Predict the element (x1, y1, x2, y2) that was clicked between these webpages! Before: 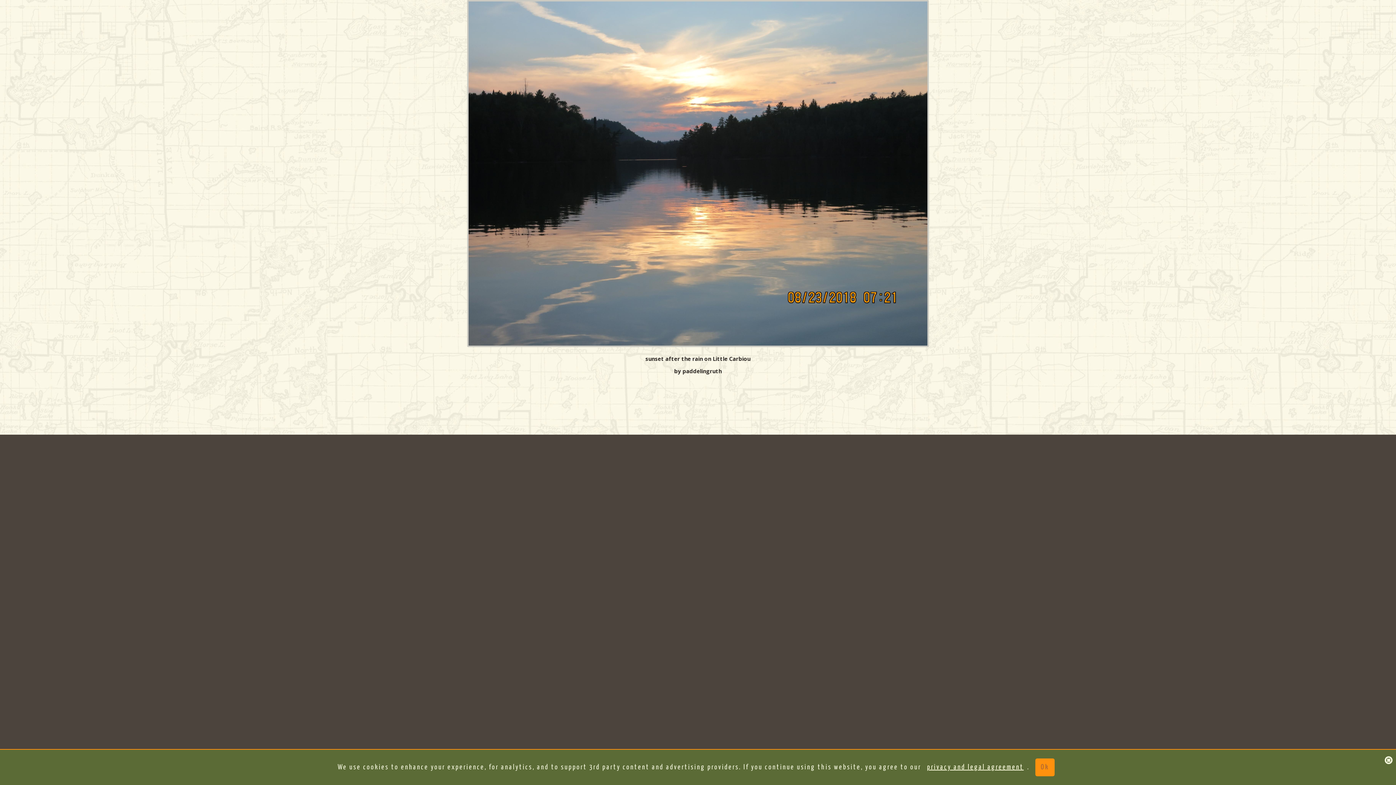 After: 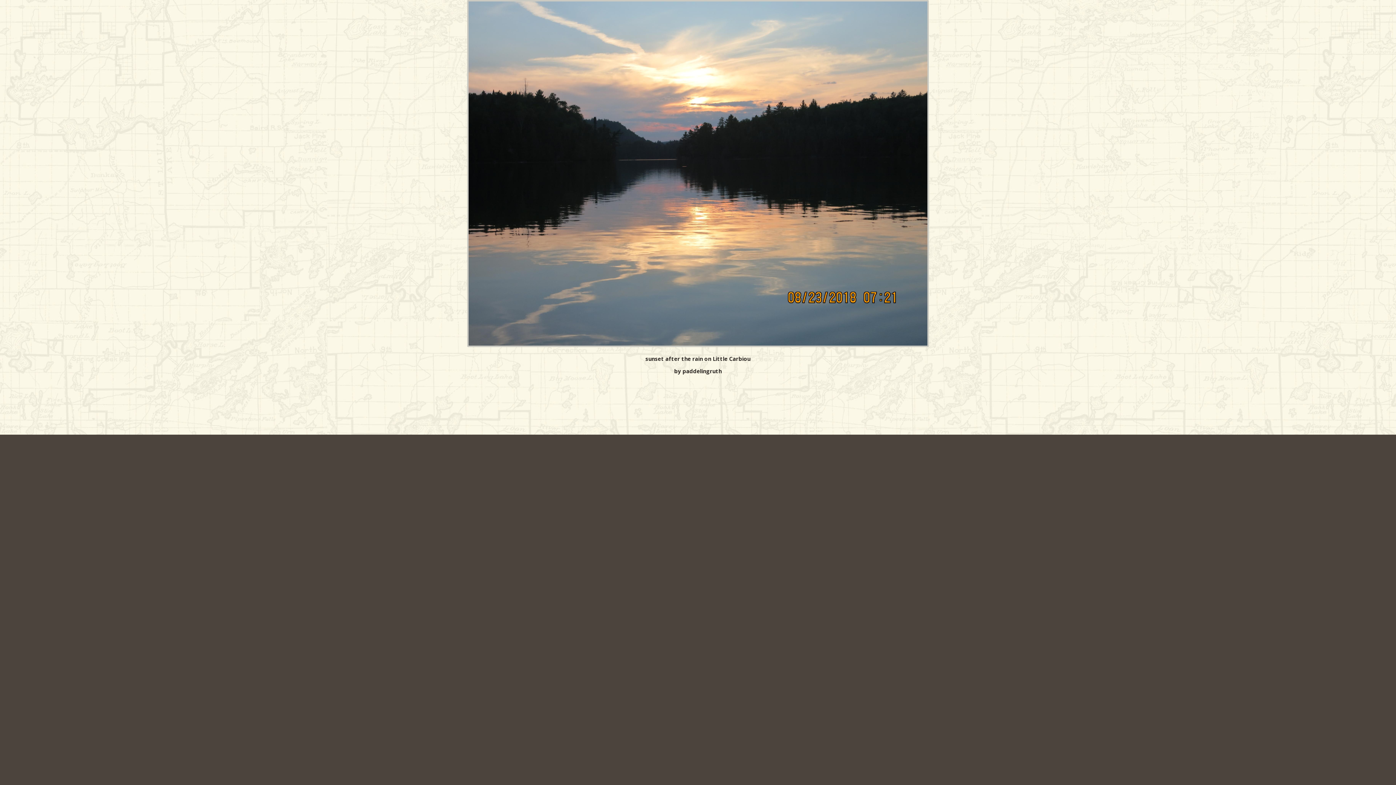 Action: bbox: (1035, 758, 1054, 776) label: Ok